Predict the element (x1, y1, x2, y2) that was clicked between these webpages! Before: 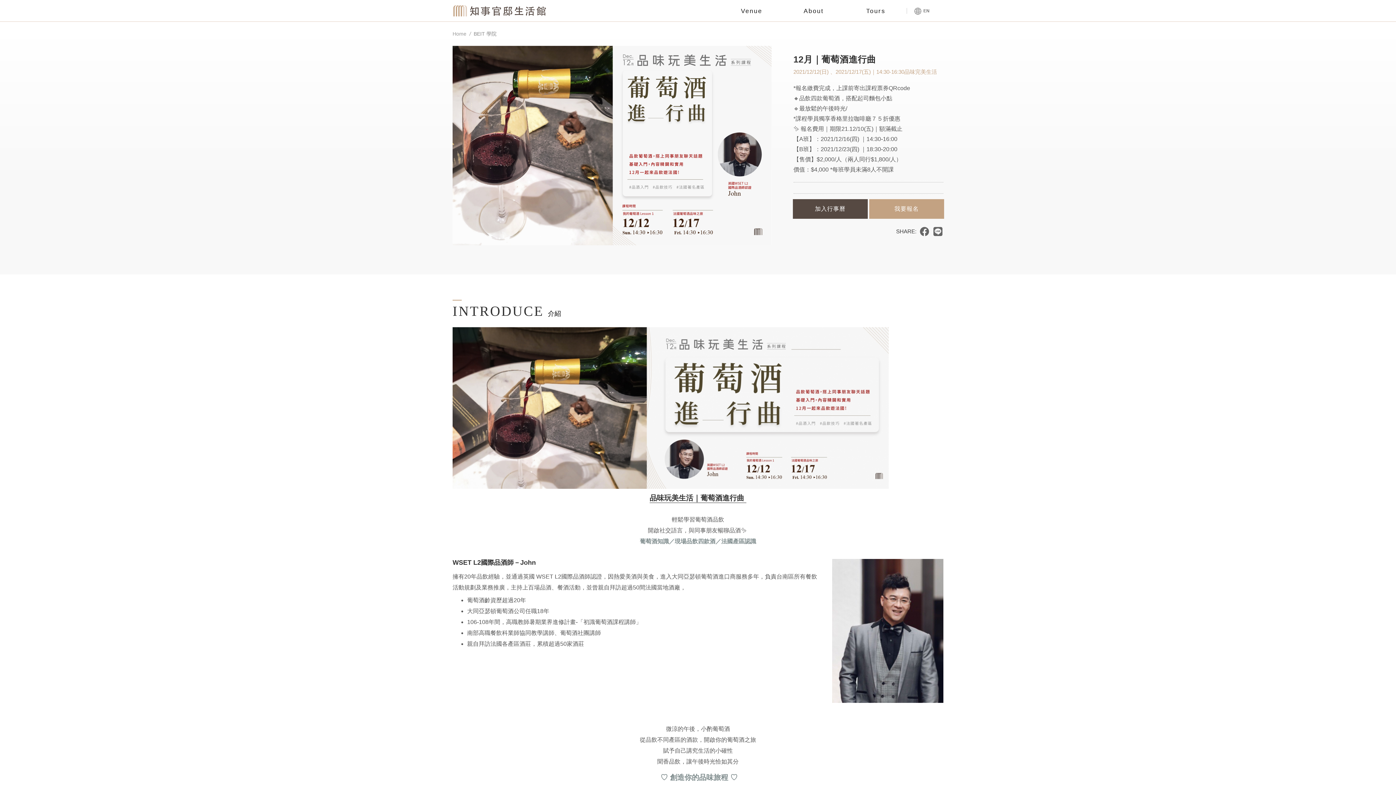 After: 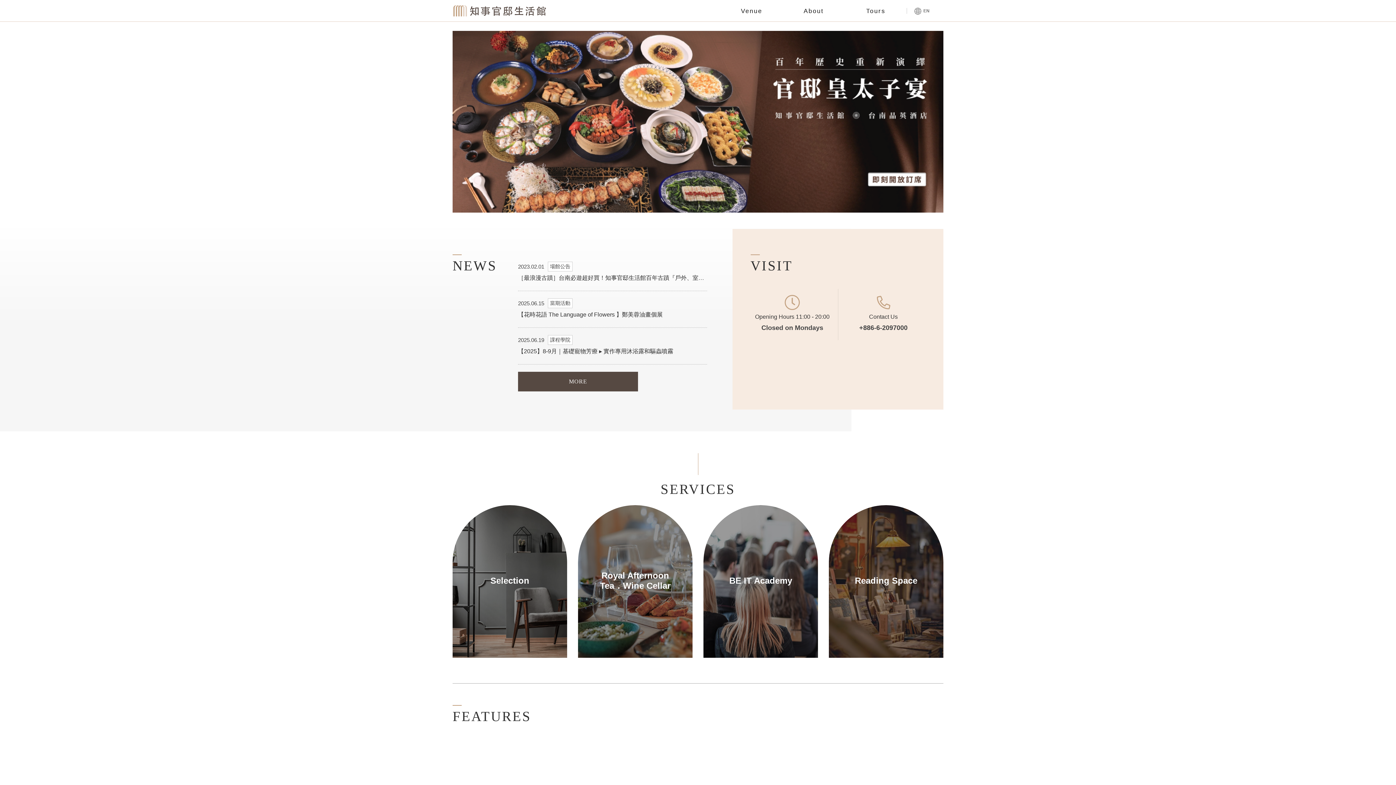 Action: bbox: (452, 4, 548, 16) label: Magistrate Residence Living Centre MRLC